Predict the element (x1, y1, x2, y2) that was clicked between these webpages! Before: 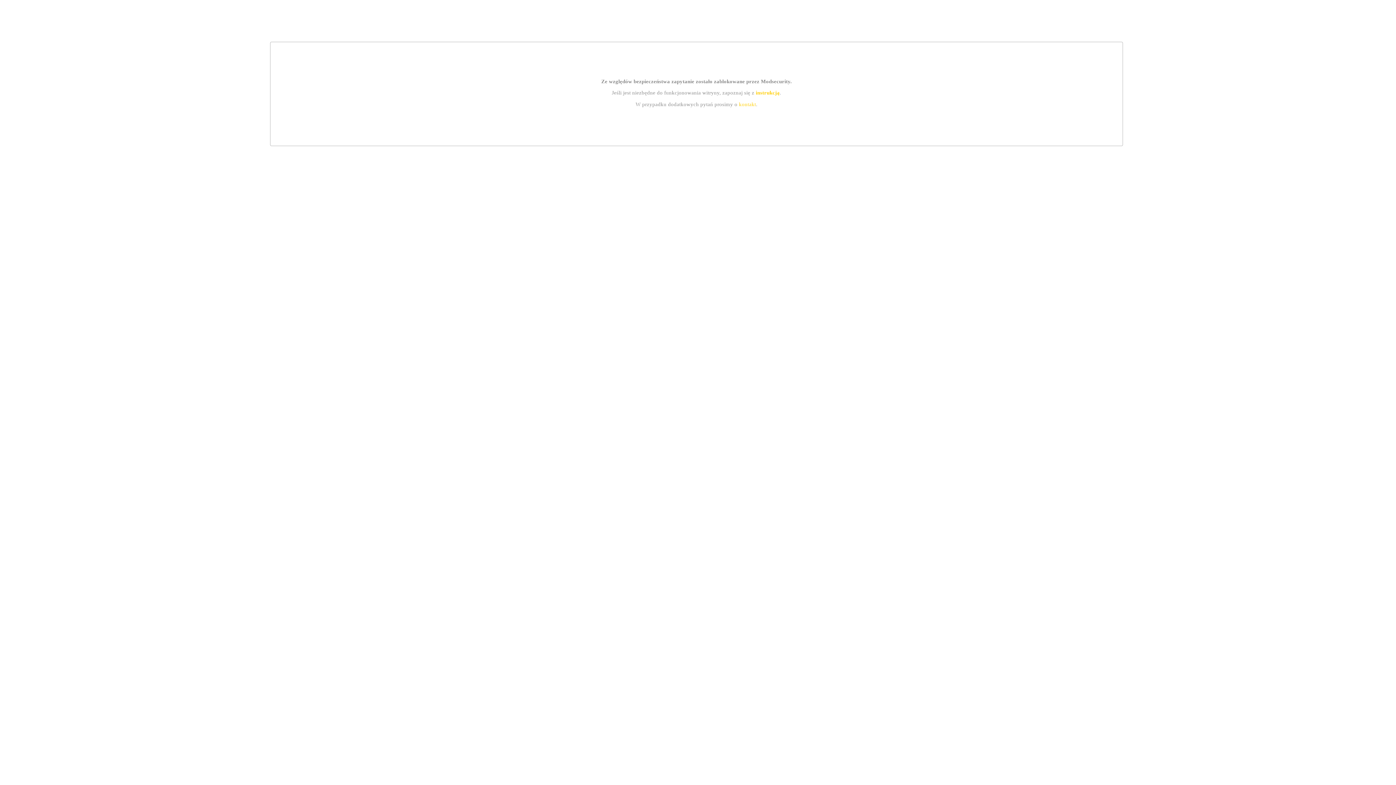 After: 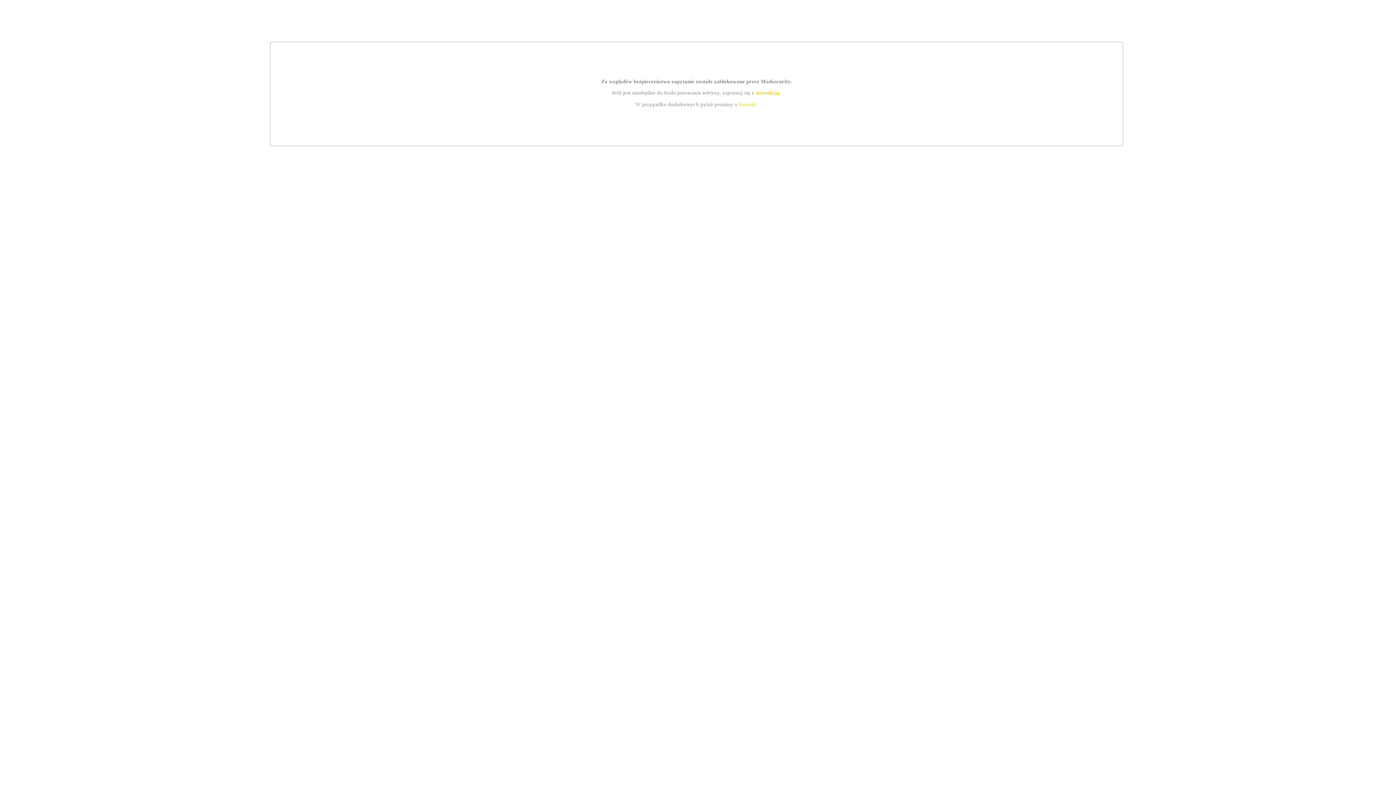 Action: bbox: (755, 89, 779, 95) label: instrukcją